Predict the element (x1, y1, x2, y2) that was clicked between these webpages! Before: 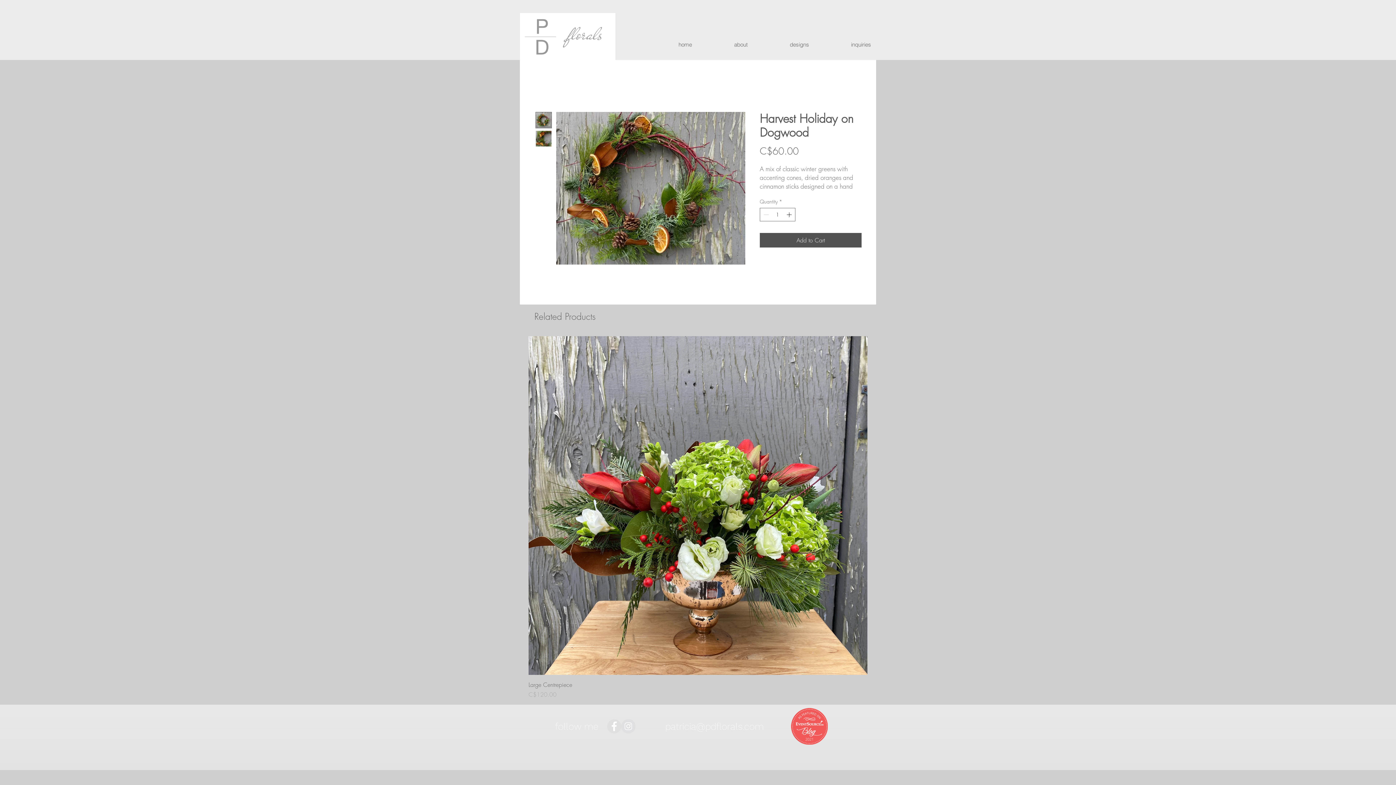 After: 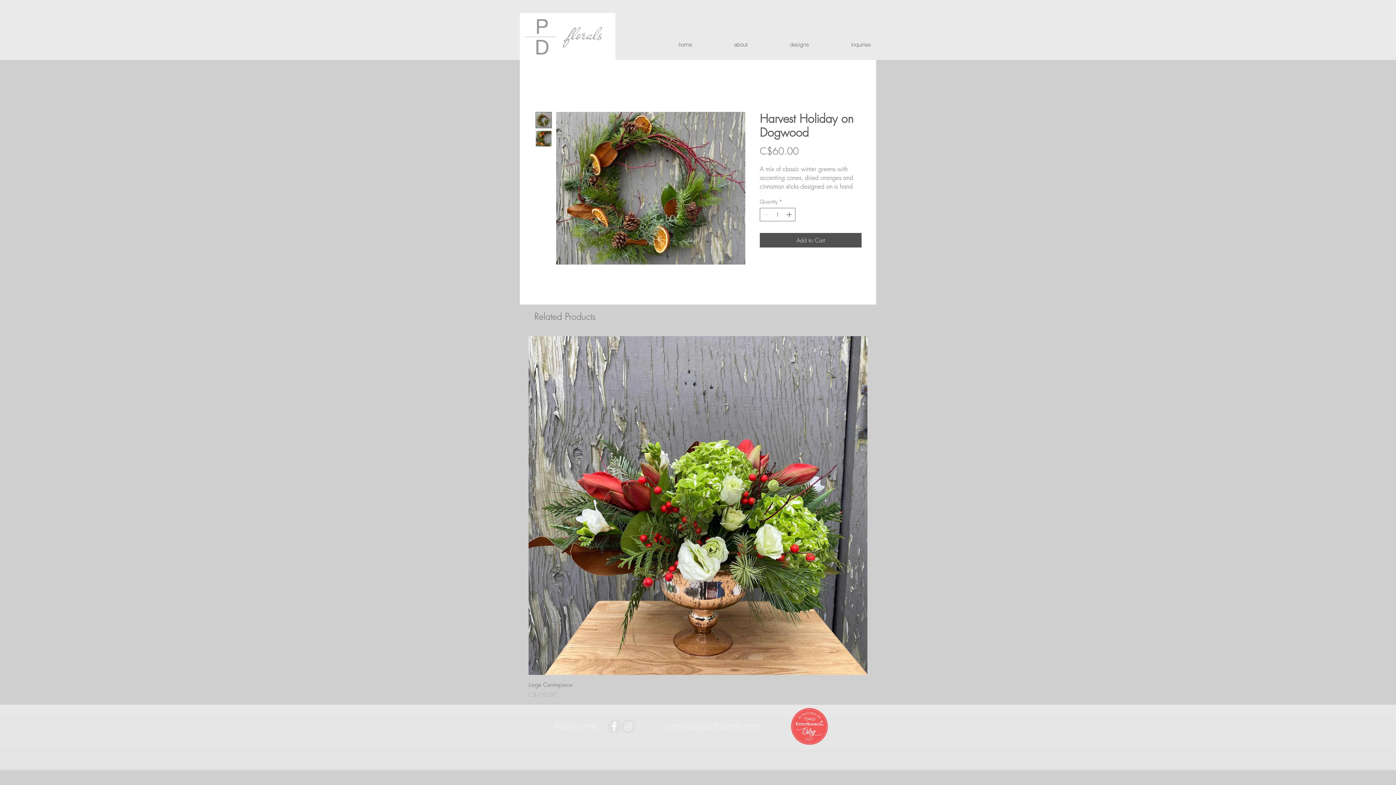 Action: bbox: (535, 112, 552, 128)